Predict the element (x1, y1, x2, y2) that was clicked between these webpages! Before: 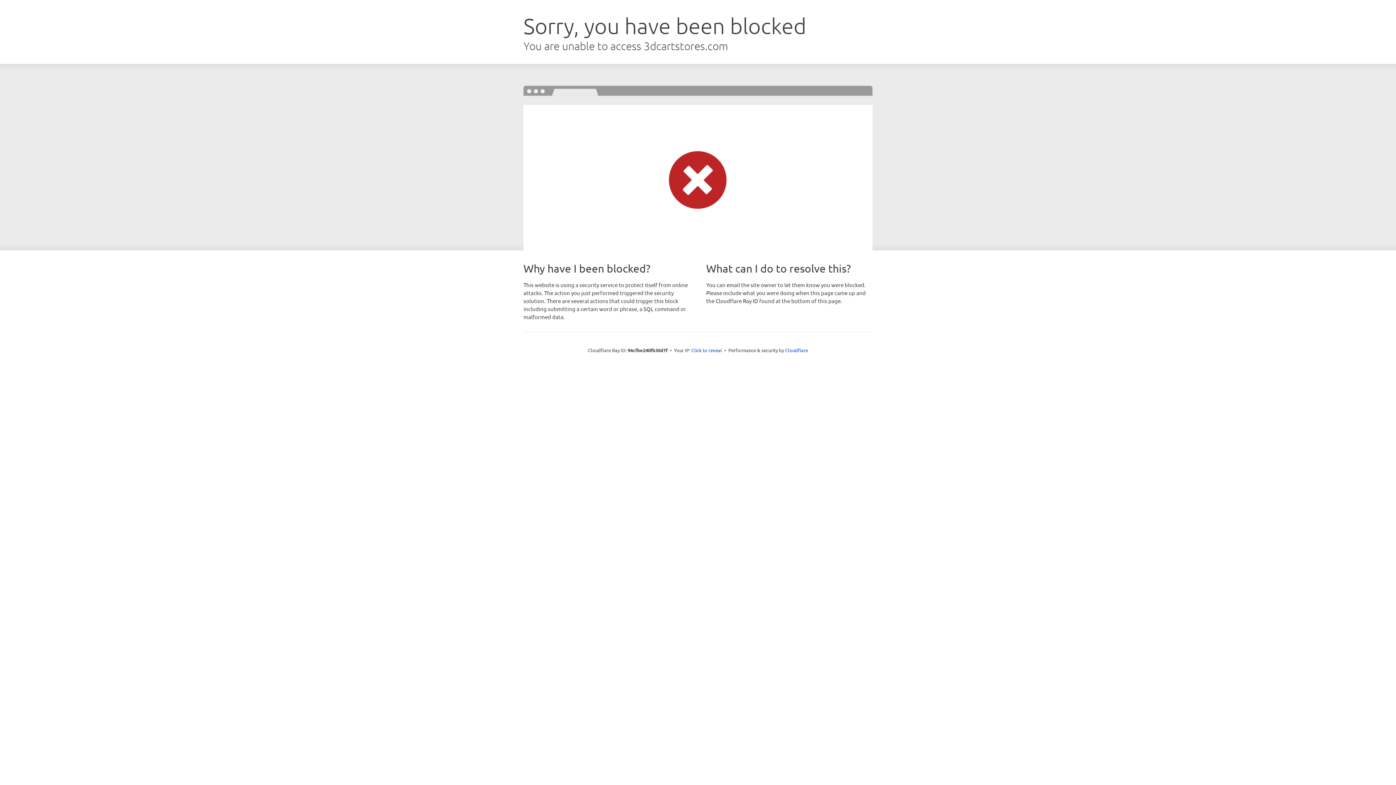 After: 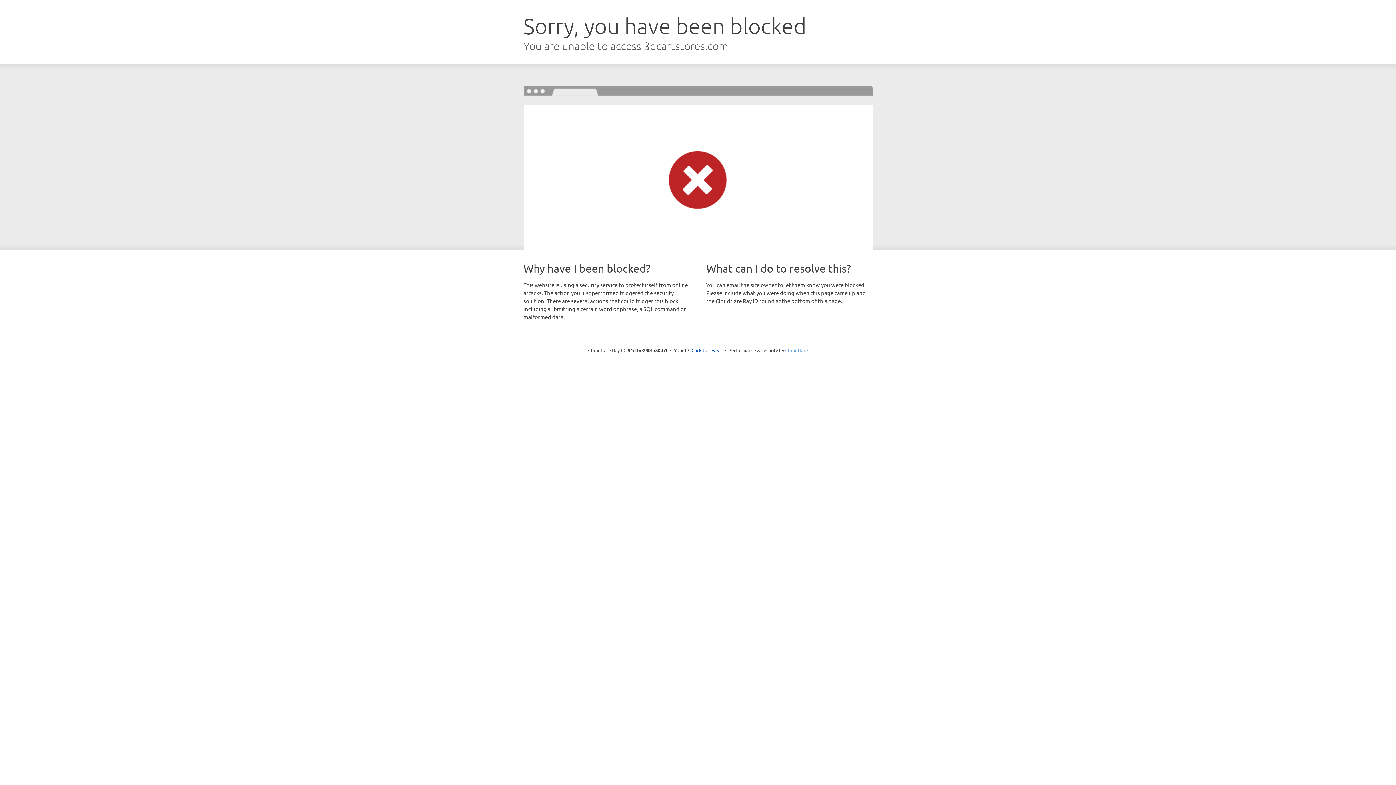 Action: bbox: (785, 347, 808, 353) label: Cloudflare